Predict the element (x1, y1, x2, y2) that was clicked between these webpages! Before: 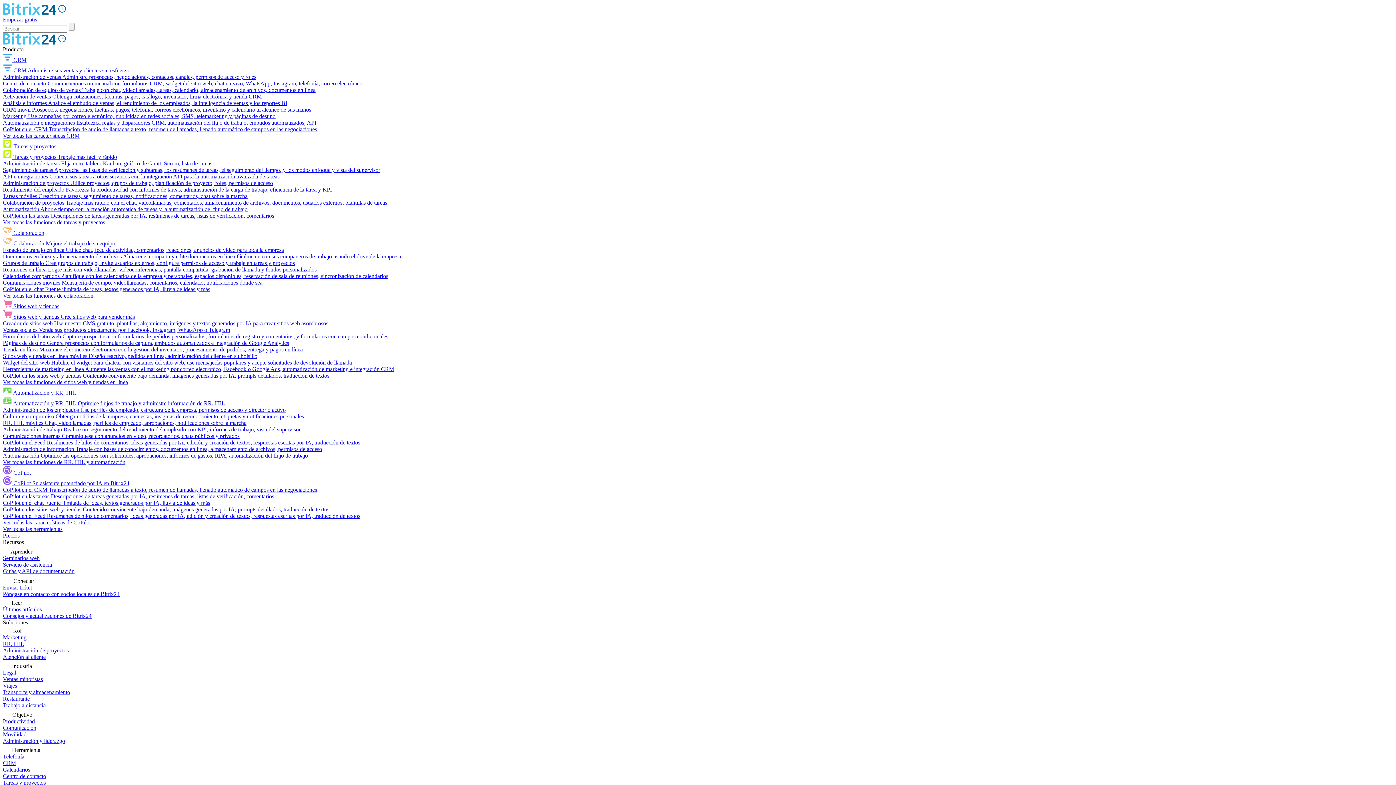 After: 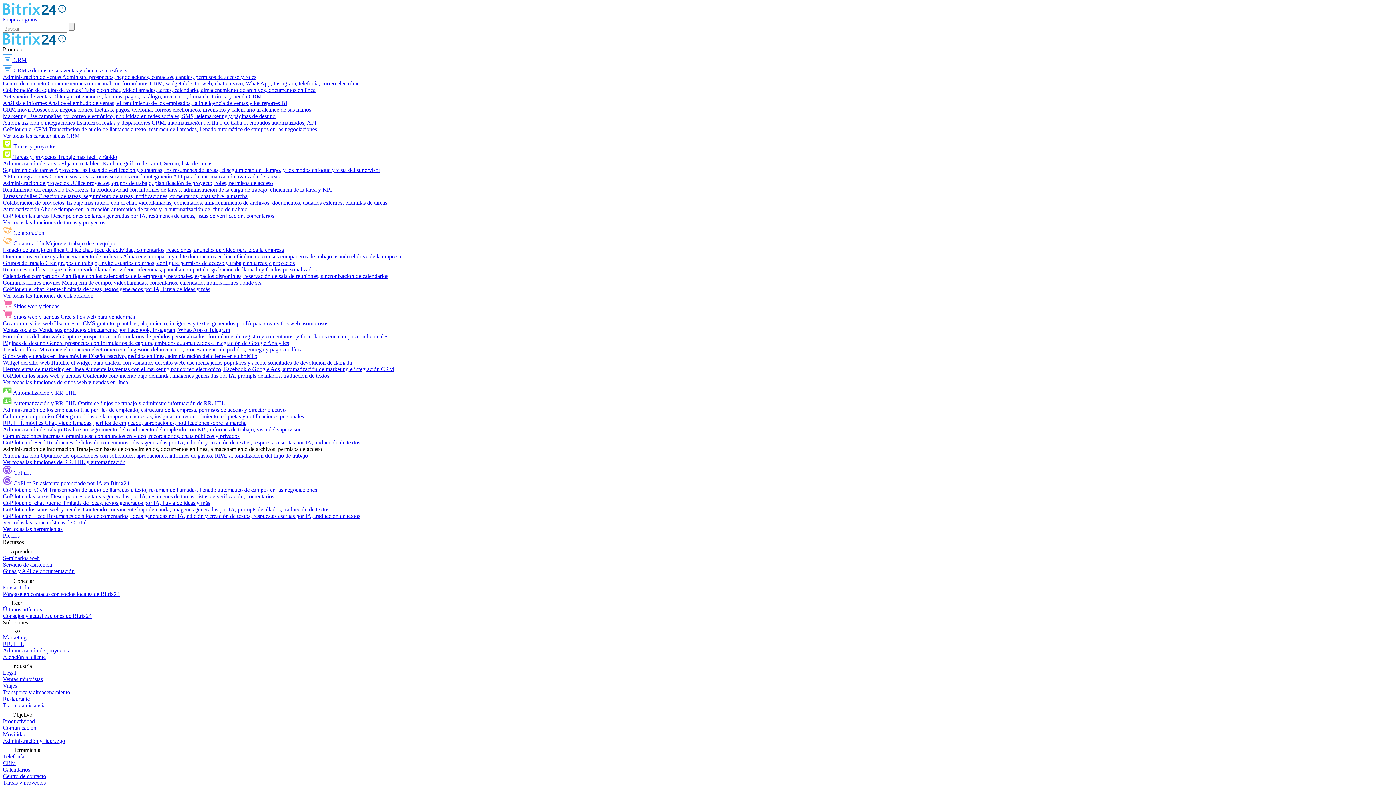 Action: label: Administración de información Trabaje con bases de conocimientos, documentos en línea, almacenamiento de archivos, permisos de acceso bbox: (2, 446, 322, 452)